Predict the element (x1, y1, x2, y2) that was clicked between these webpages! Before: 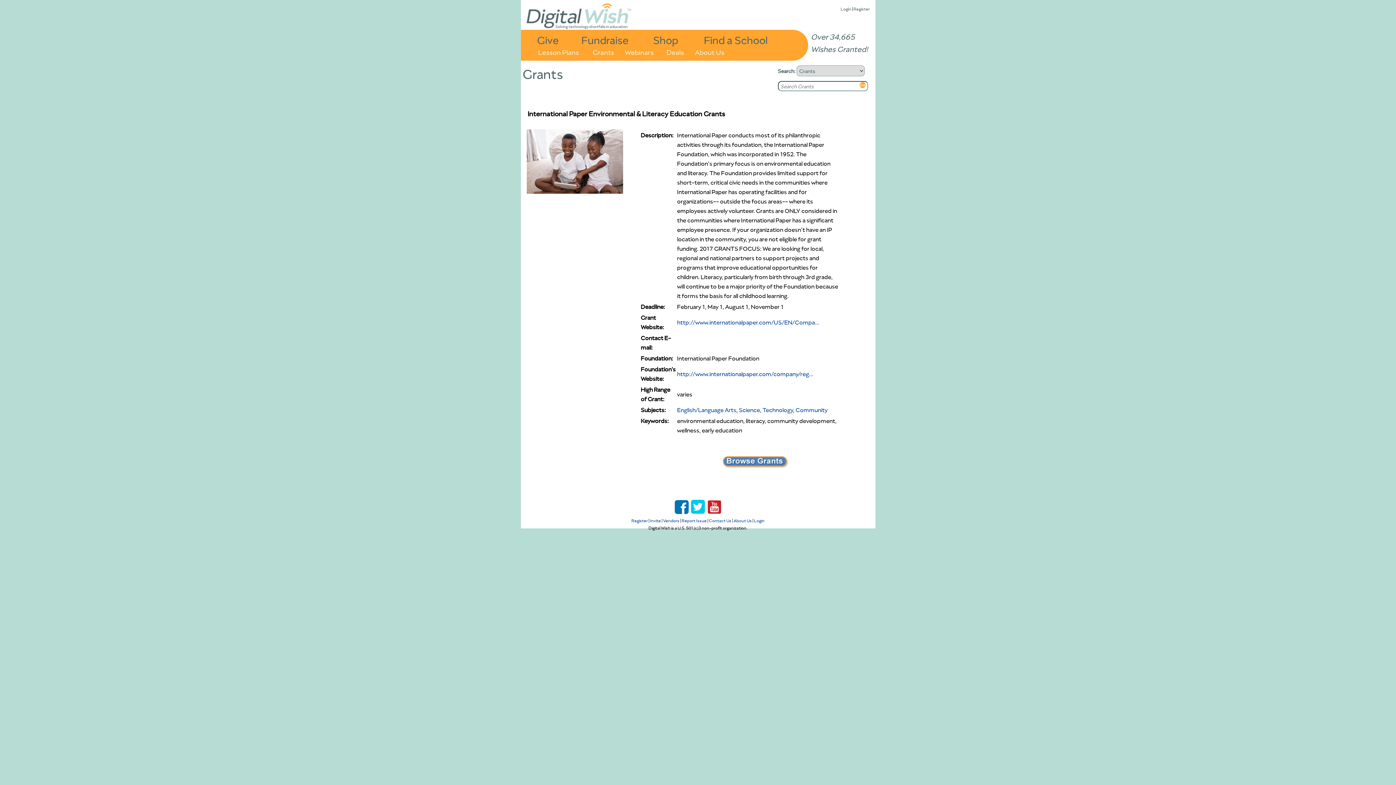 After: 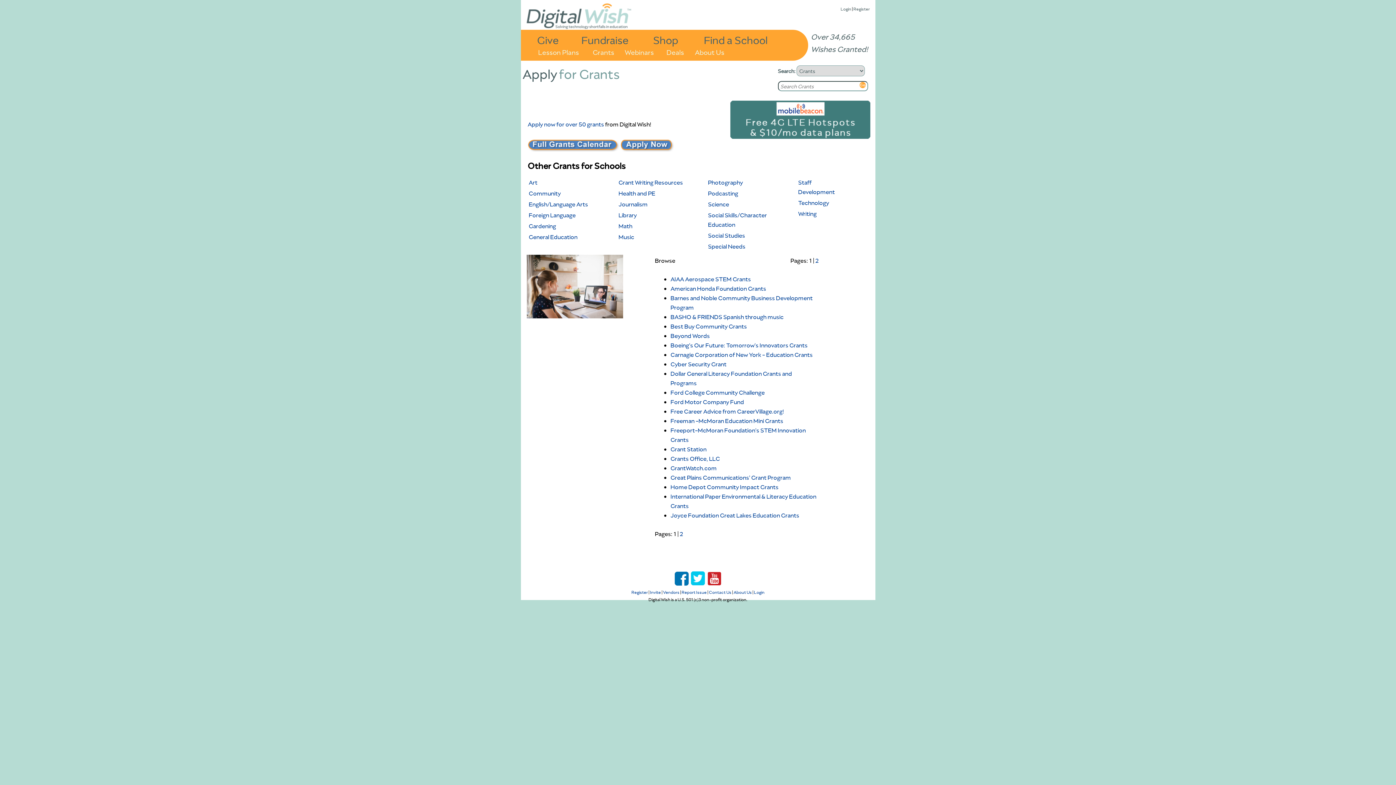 Action: bbox: (592, 46, 617, 56) label: Grants